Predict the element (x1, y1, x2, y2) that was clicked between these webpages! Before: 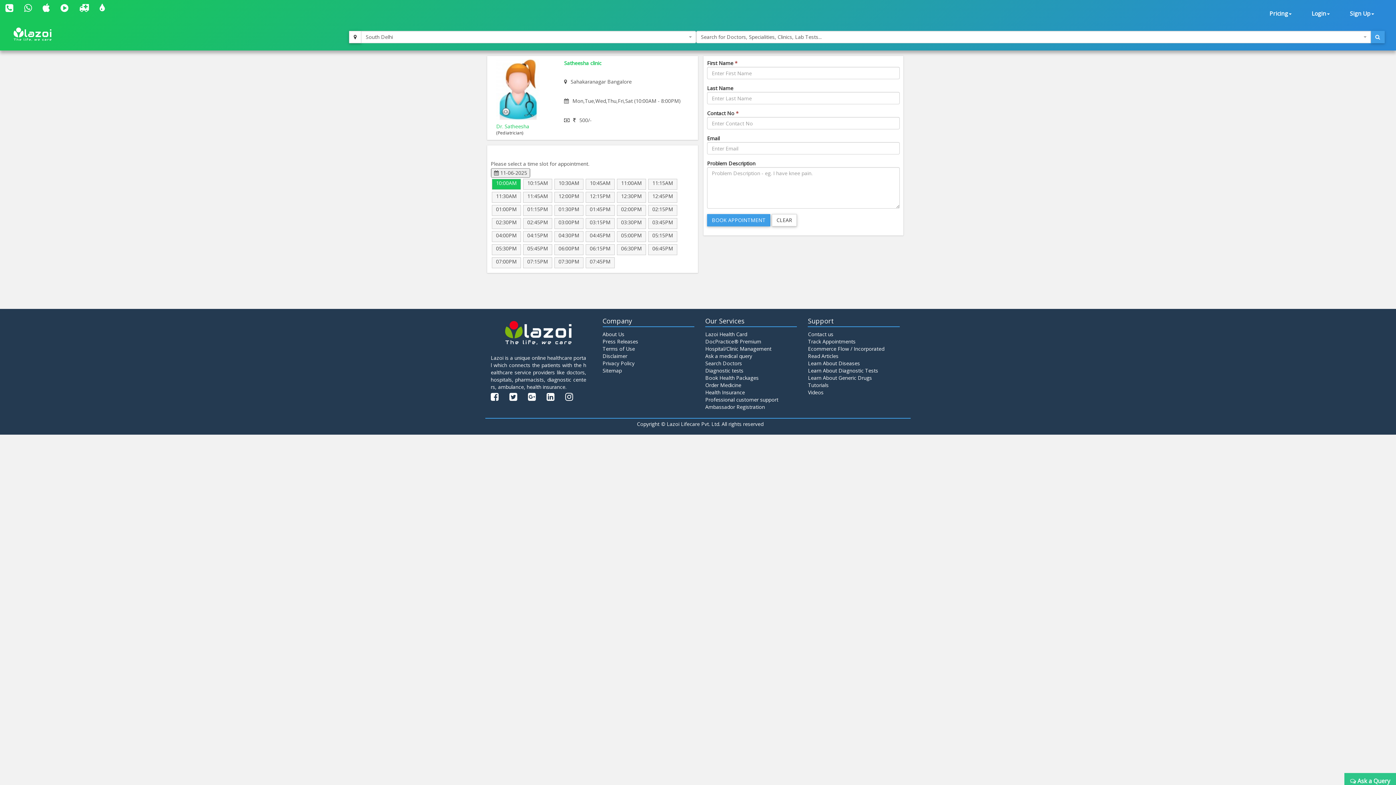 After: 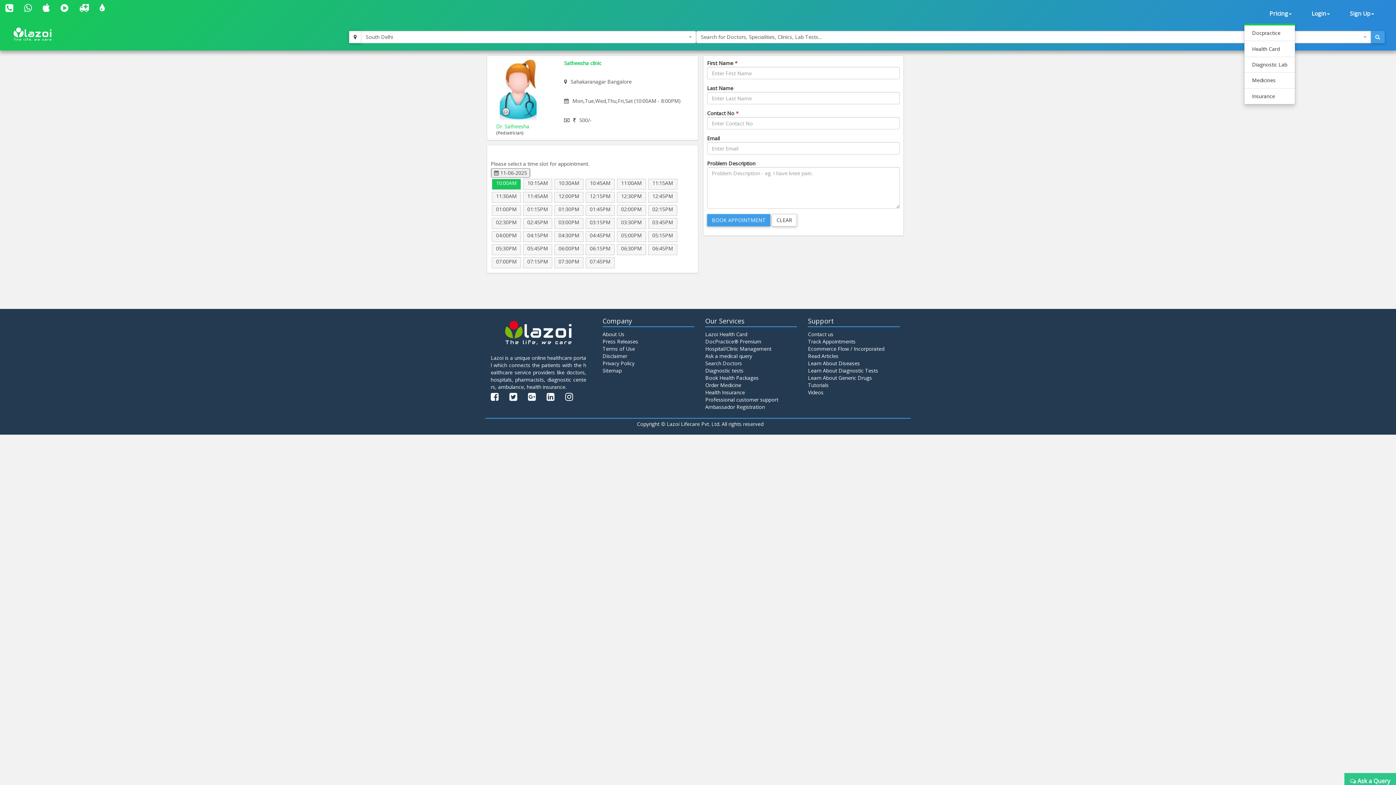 Action: bbox: (1266, 3, 1295, 23) label: Pricing